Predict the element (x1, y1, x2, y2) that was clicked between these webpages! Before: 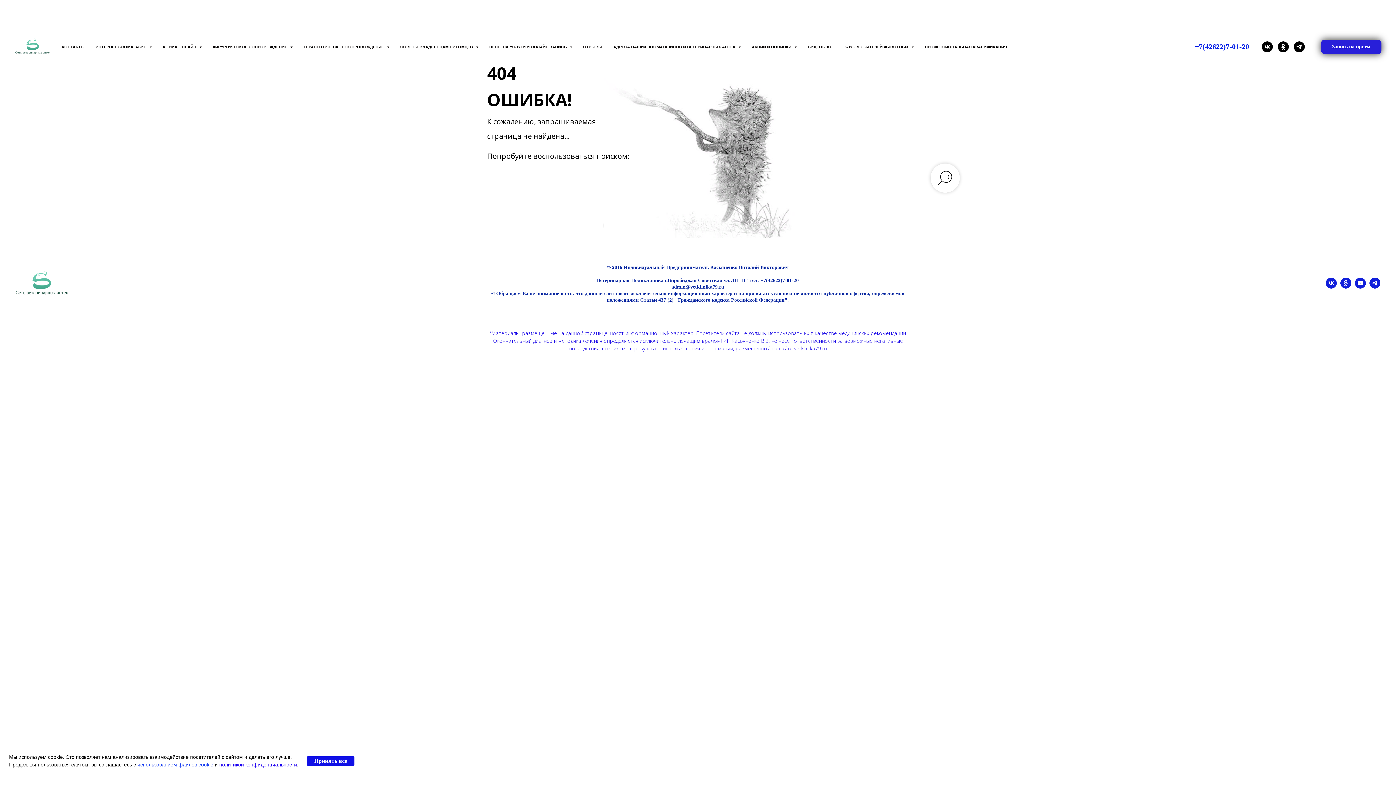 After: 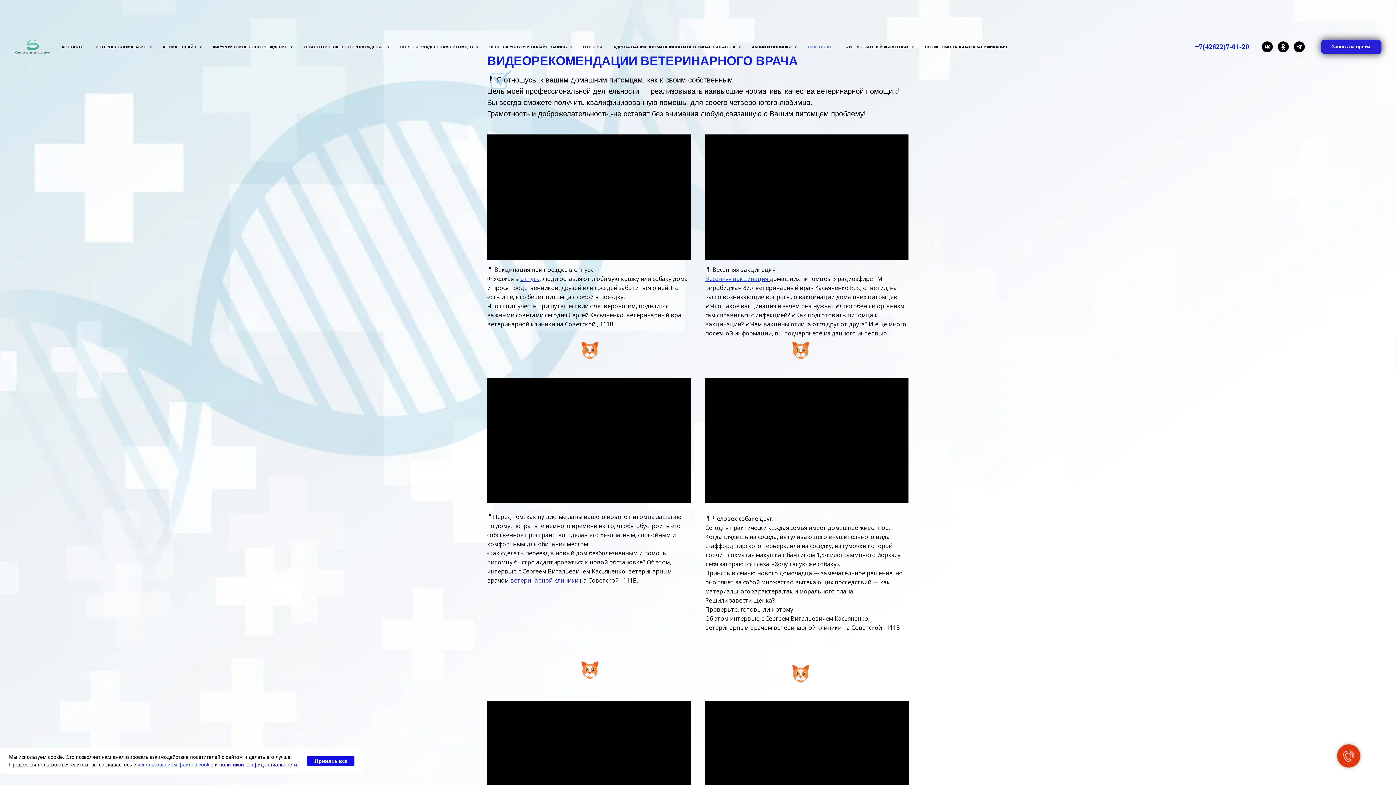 Action: bbox: (808, 44, 833, 49) label: ВИДЕОБЛОГ